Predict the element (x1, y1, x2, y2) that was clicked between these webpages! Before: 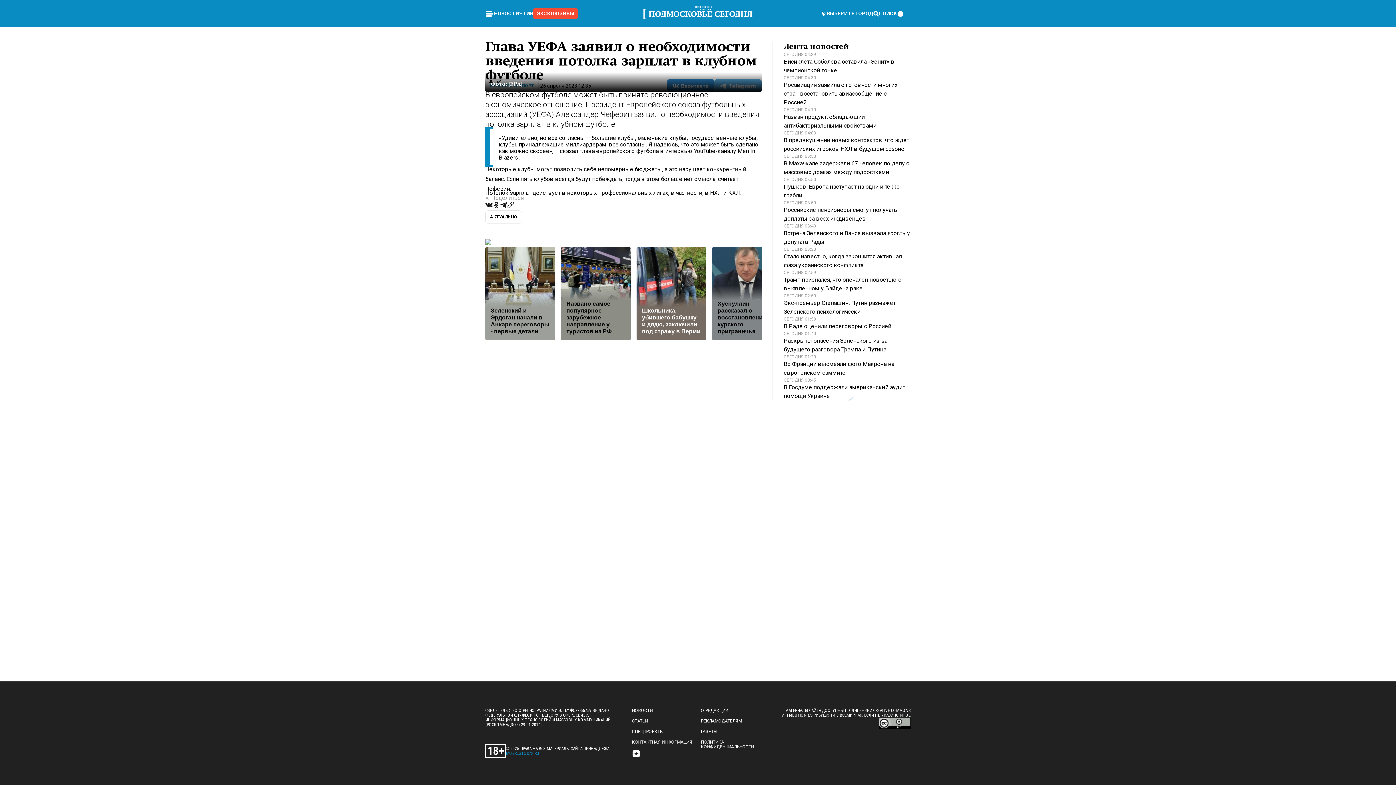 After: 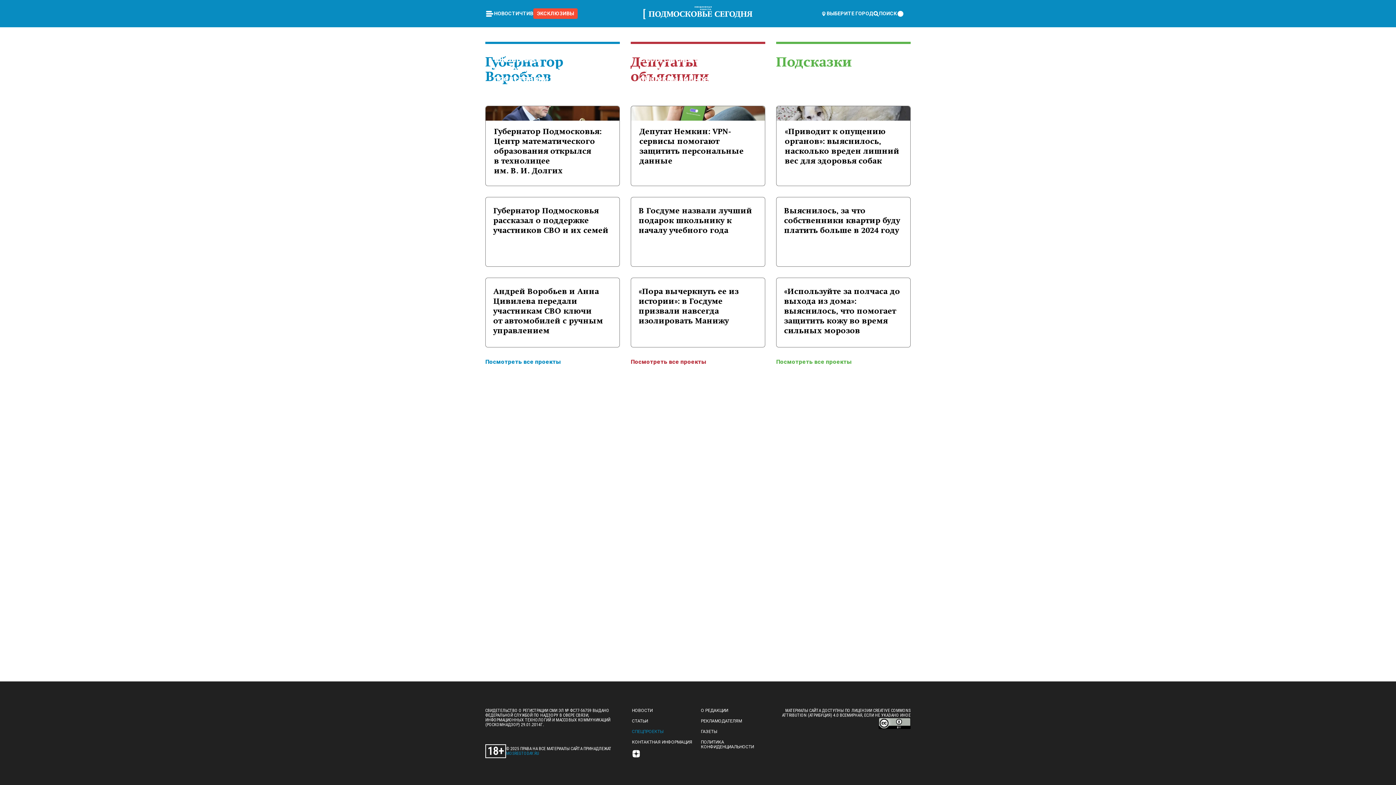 Action: bbox: (632, 729, 663, 734) label: СПЕЦПРОЕКТЫ